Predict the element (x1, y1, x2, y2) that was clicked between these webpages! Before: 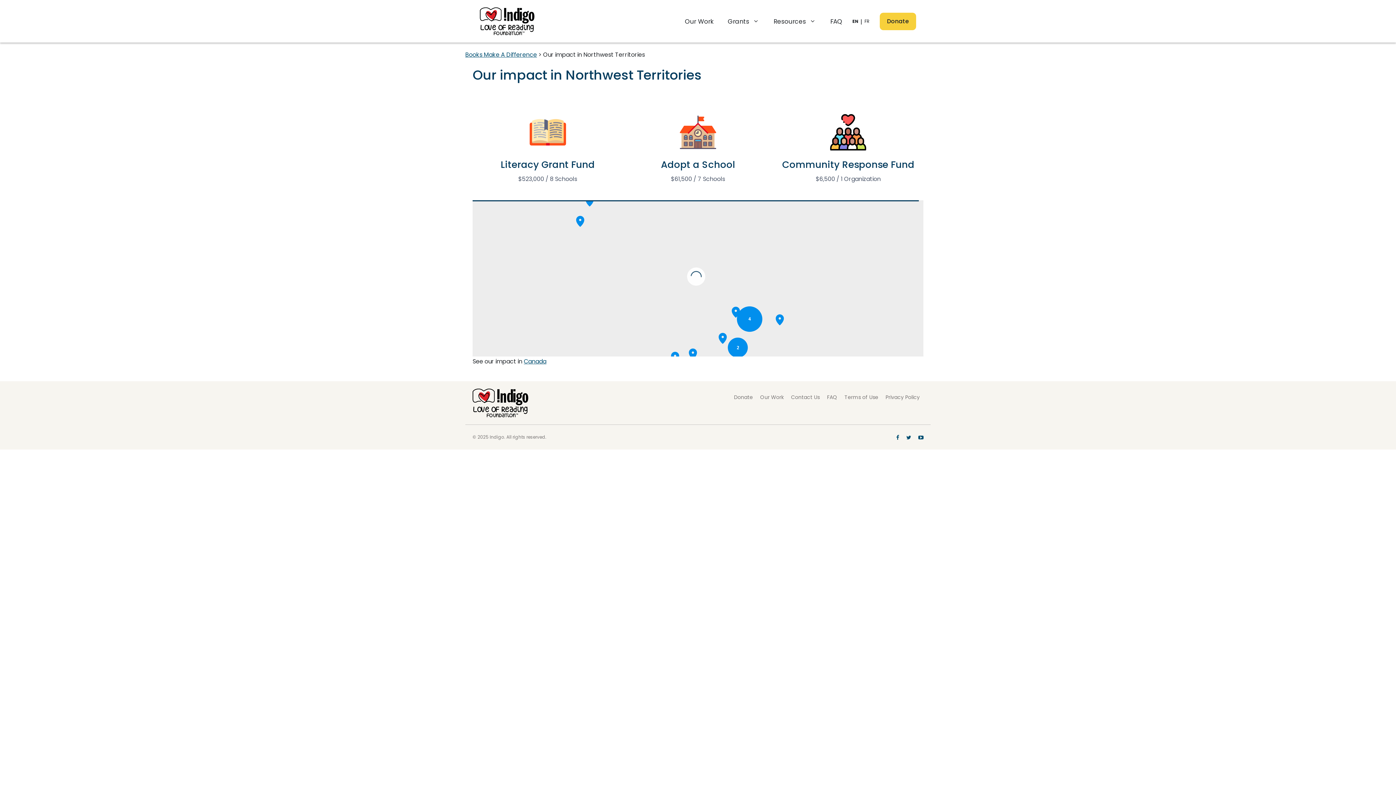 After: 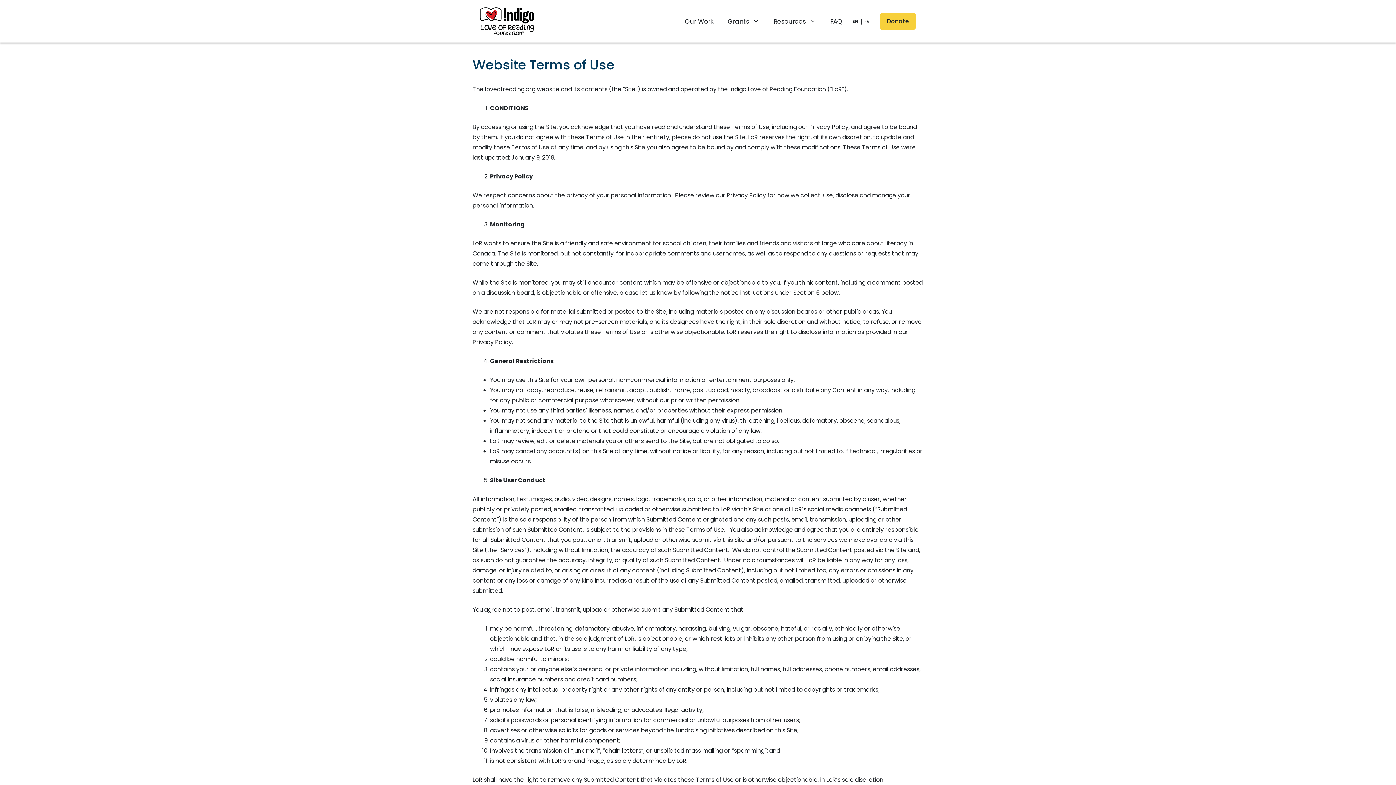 Action: bbox: (844, 393, 878, 401) label: Terms of Use